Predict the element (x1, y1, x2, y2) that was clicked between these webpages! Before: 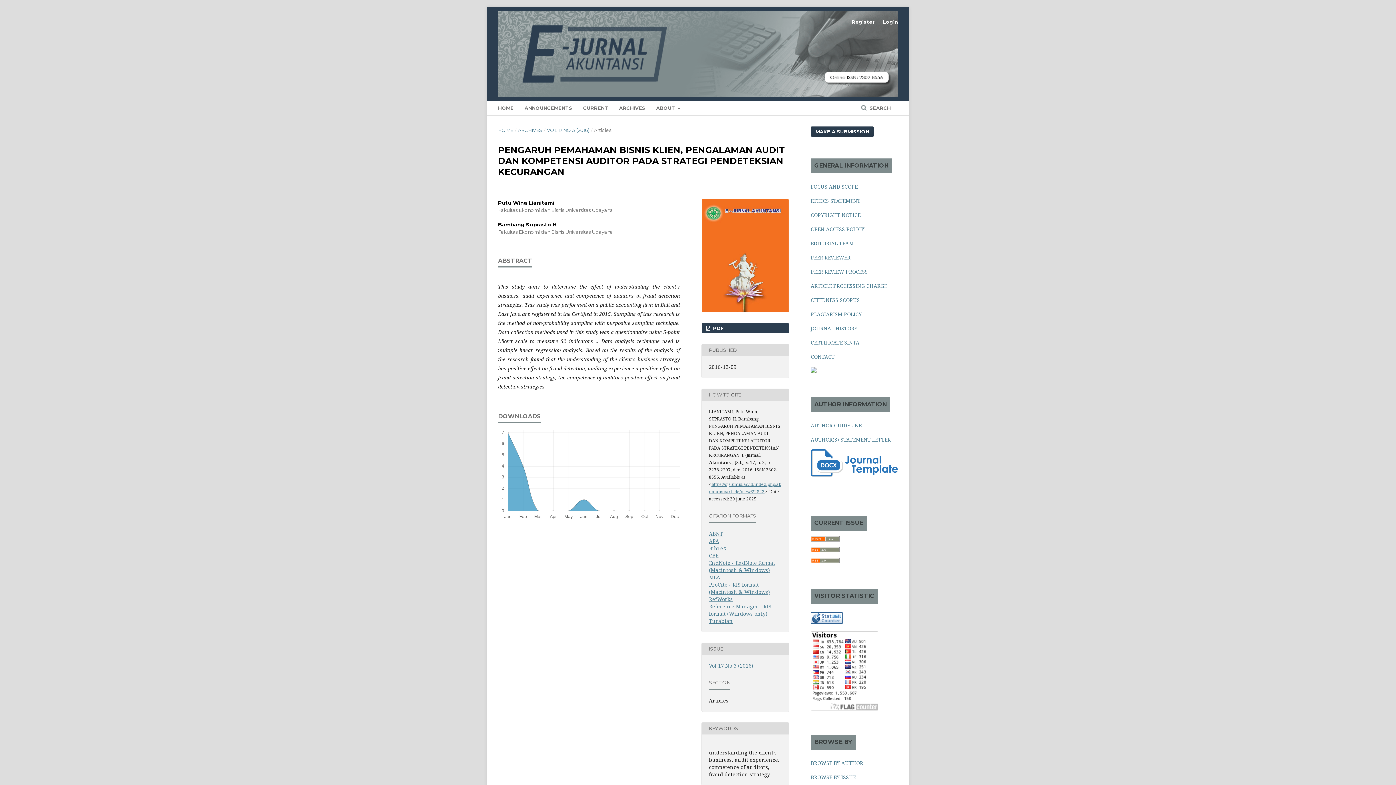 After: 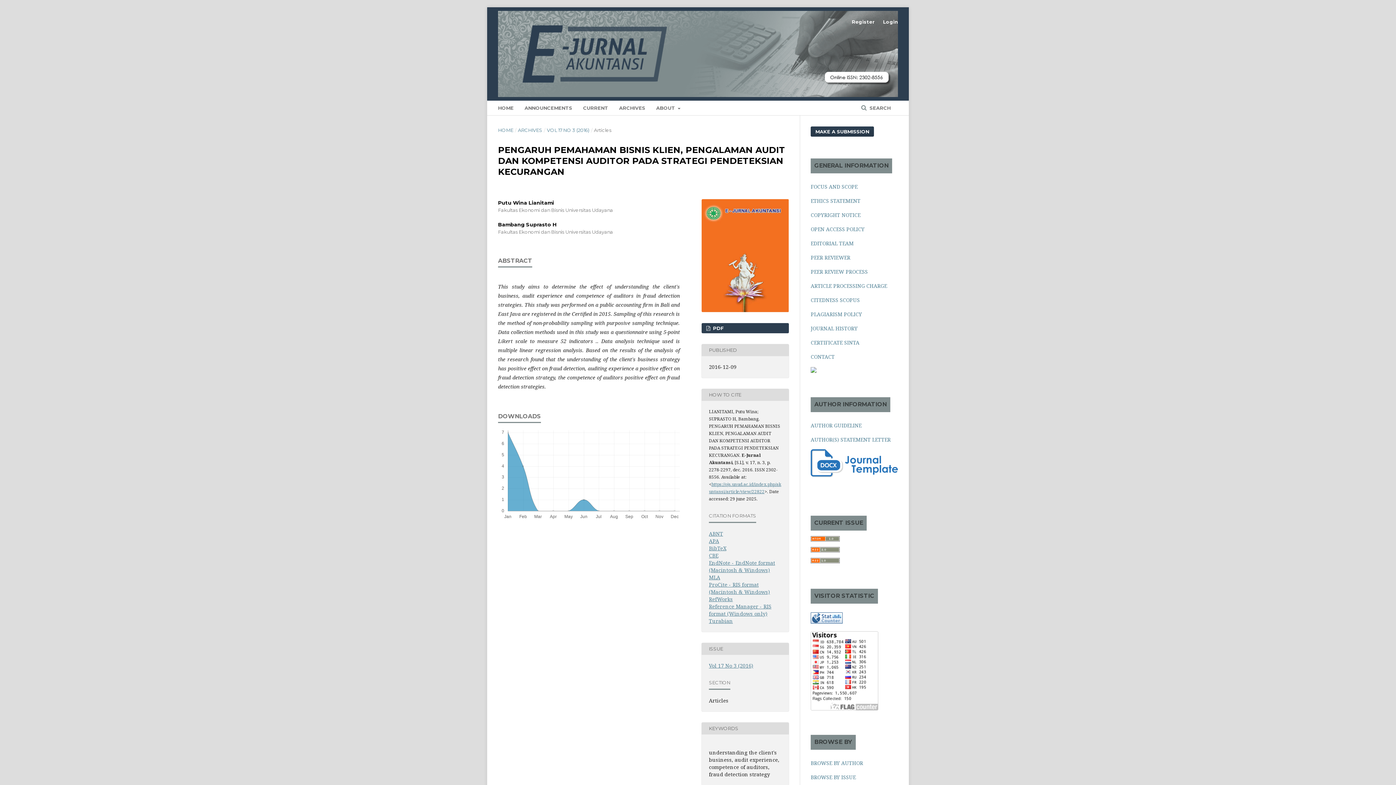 Action: bbox: (810, 618, 842, 625)